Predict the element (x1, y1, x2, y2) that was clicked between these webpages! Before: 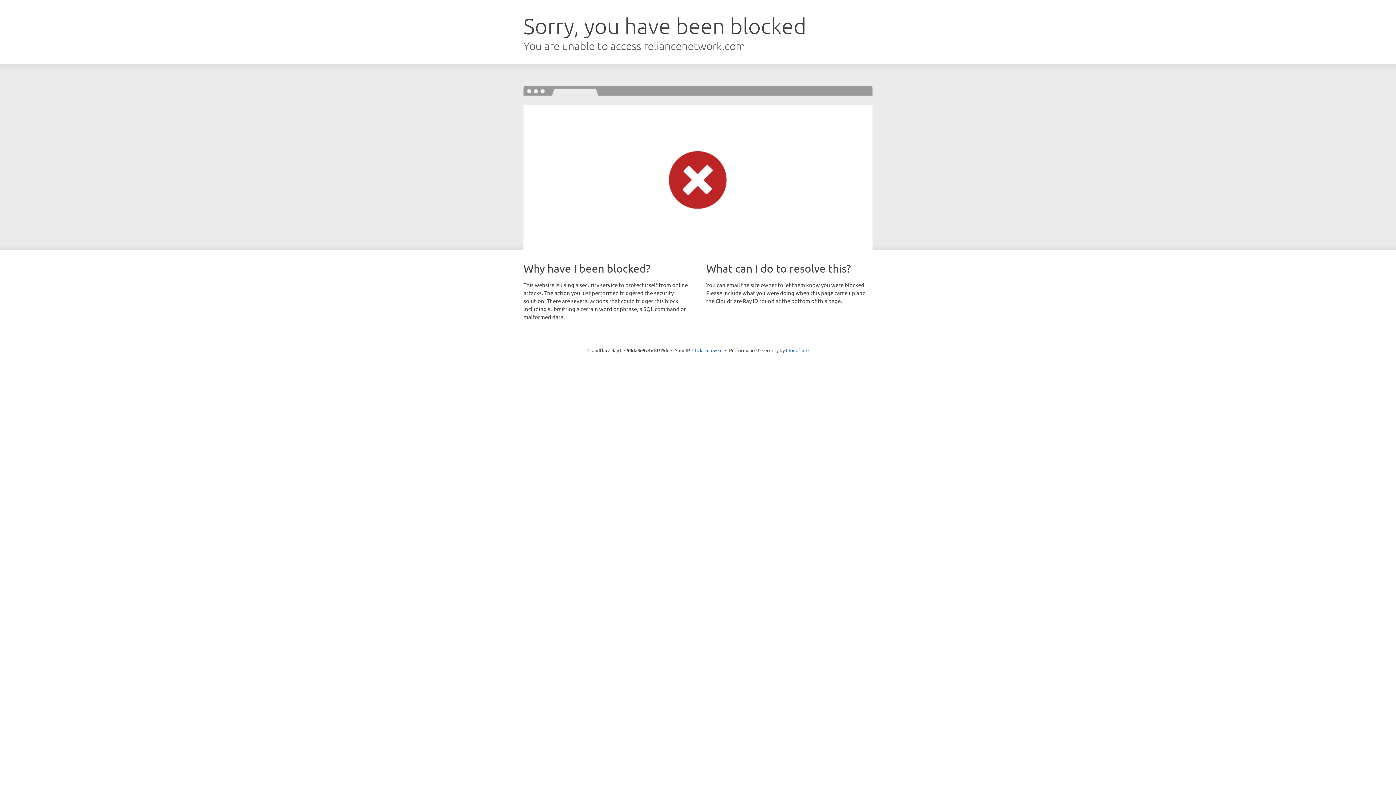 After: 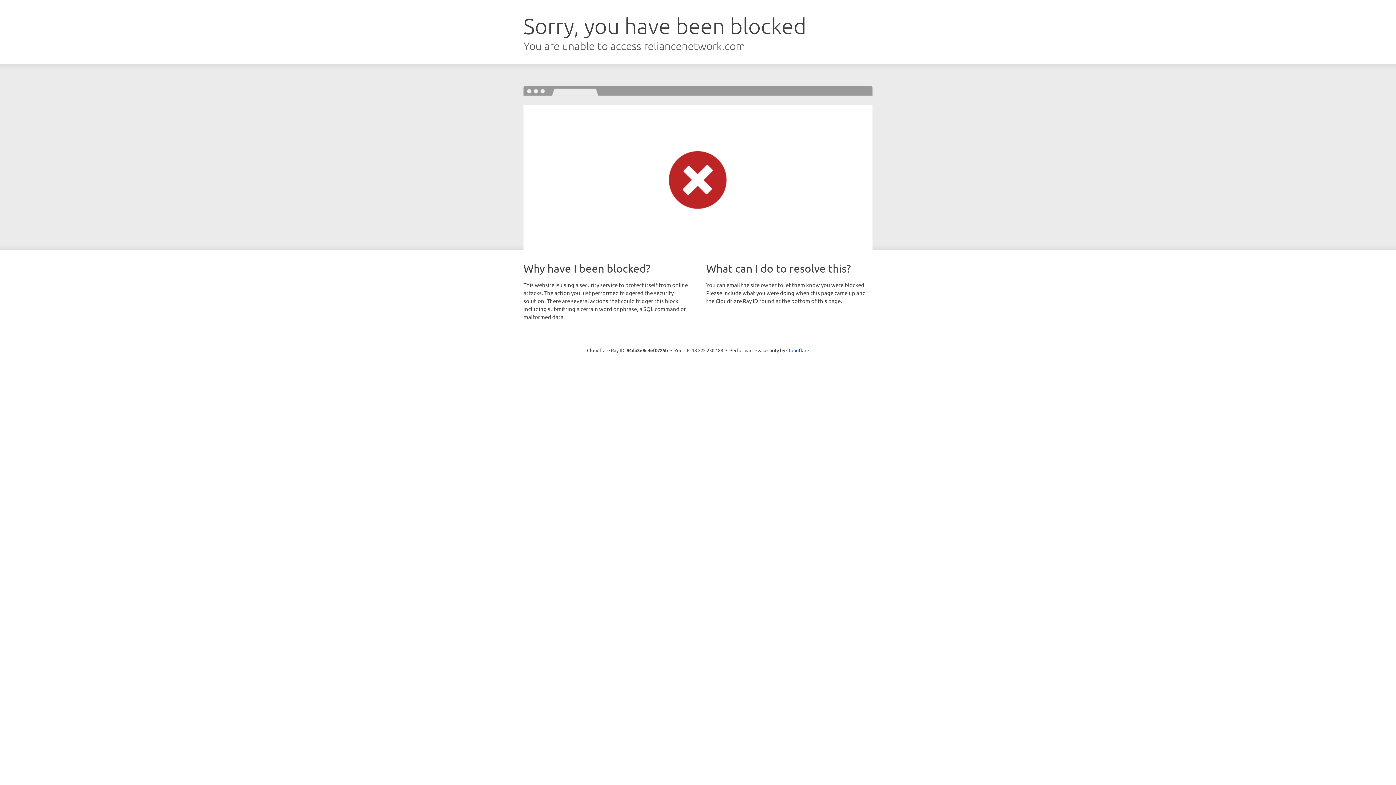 Action: bbox: (692, 346, 722, 353) label: Click to reveal